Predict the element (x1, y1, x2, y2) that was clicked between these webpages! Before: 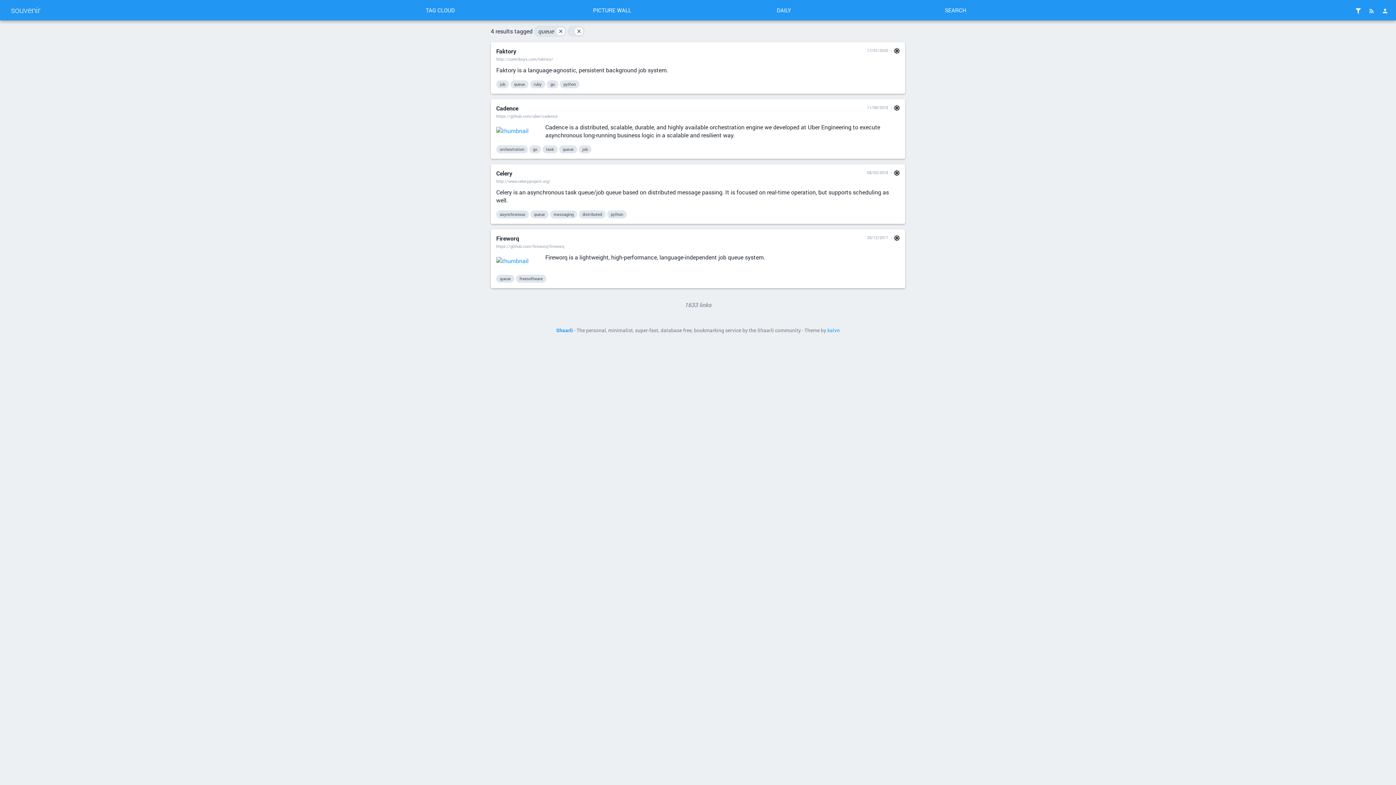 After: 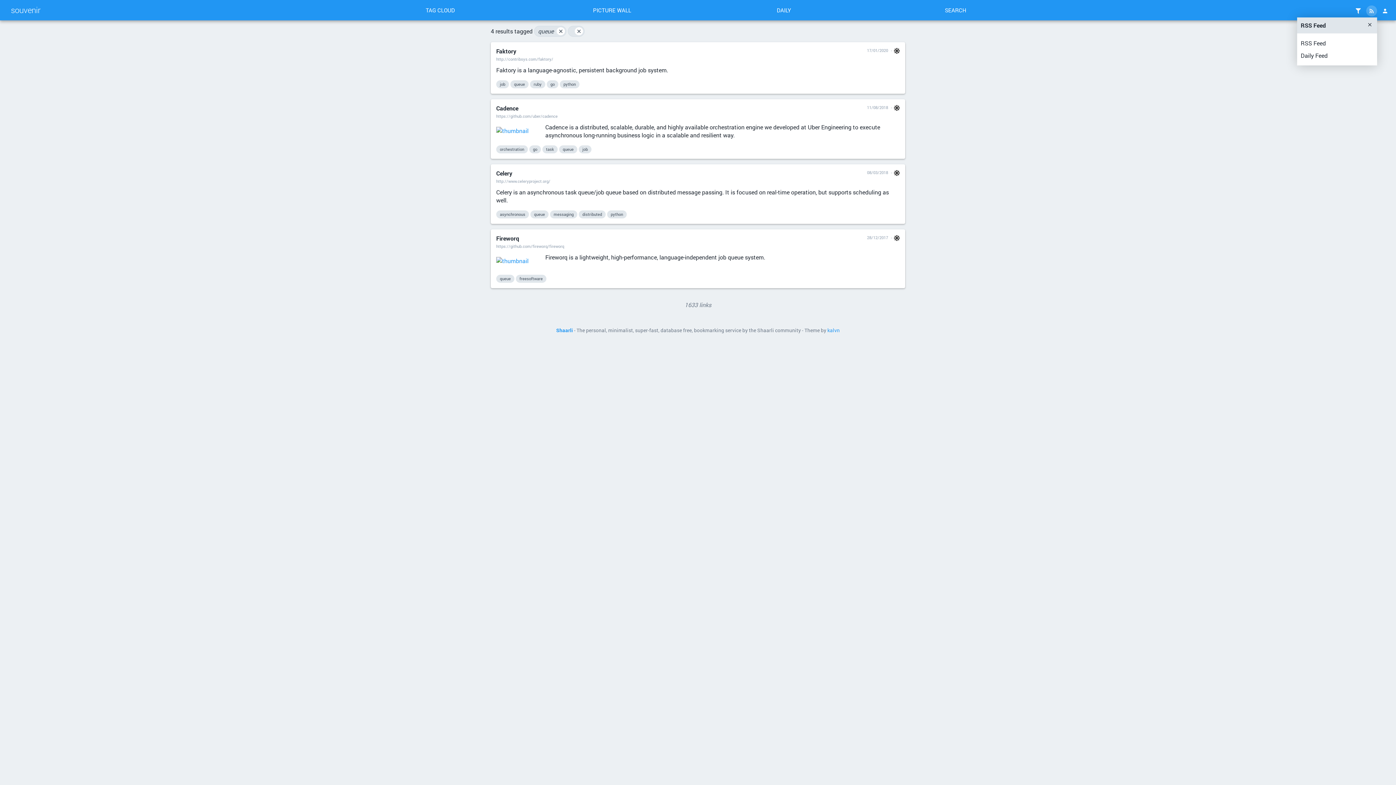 Action: bbox: (1366, 5, 1377, 16)